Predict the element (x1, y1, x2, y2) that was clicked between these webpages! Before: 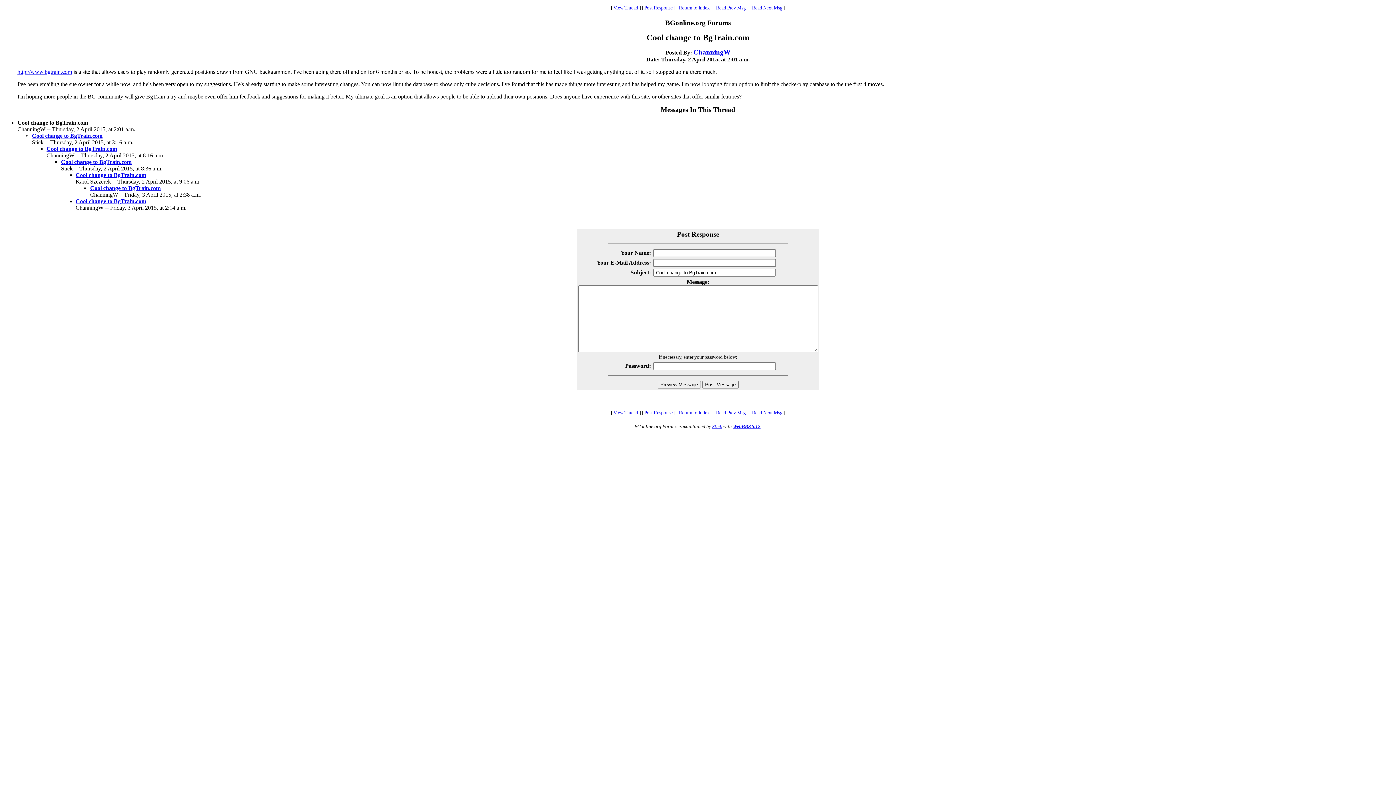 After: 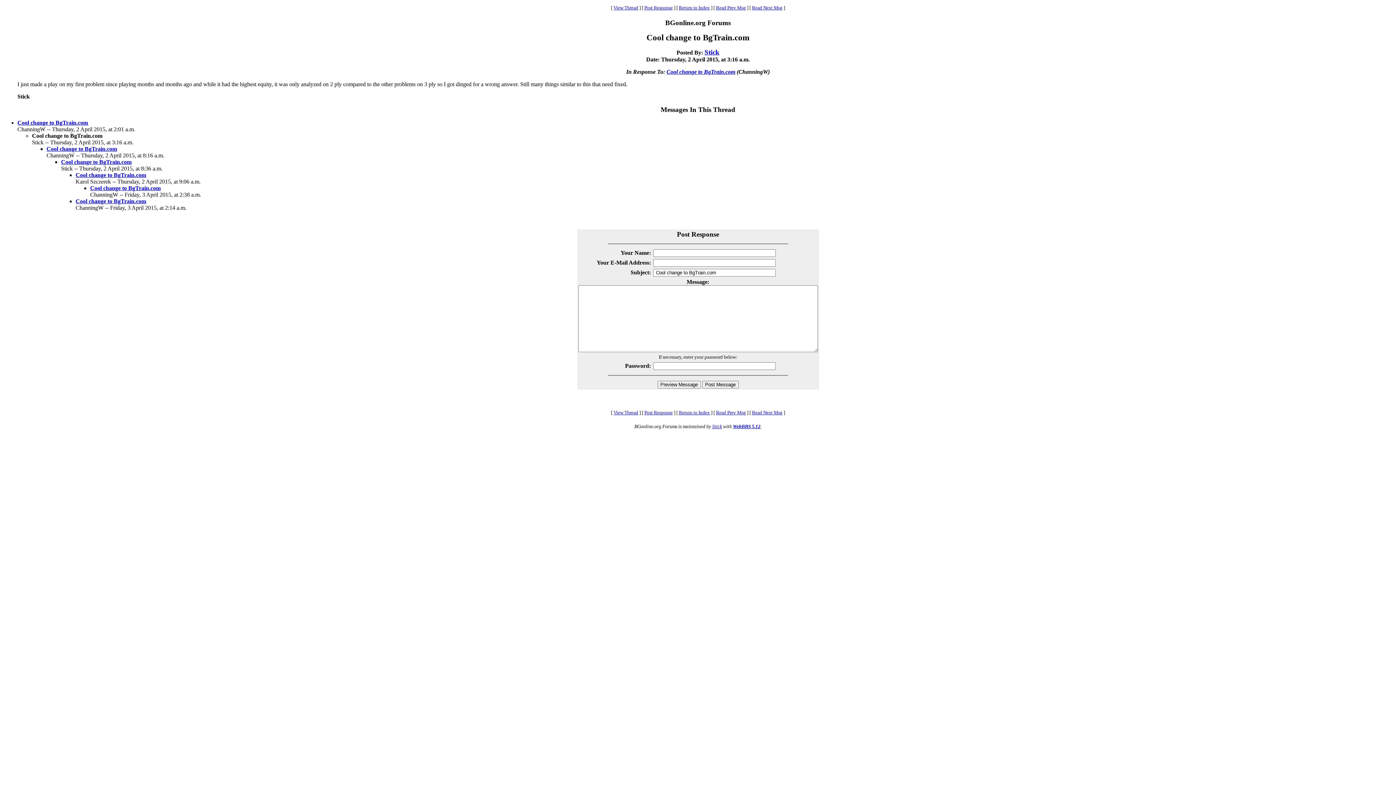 Action: bbox: (32, 132, 102, 138) label: Cool change to BgTrain.com